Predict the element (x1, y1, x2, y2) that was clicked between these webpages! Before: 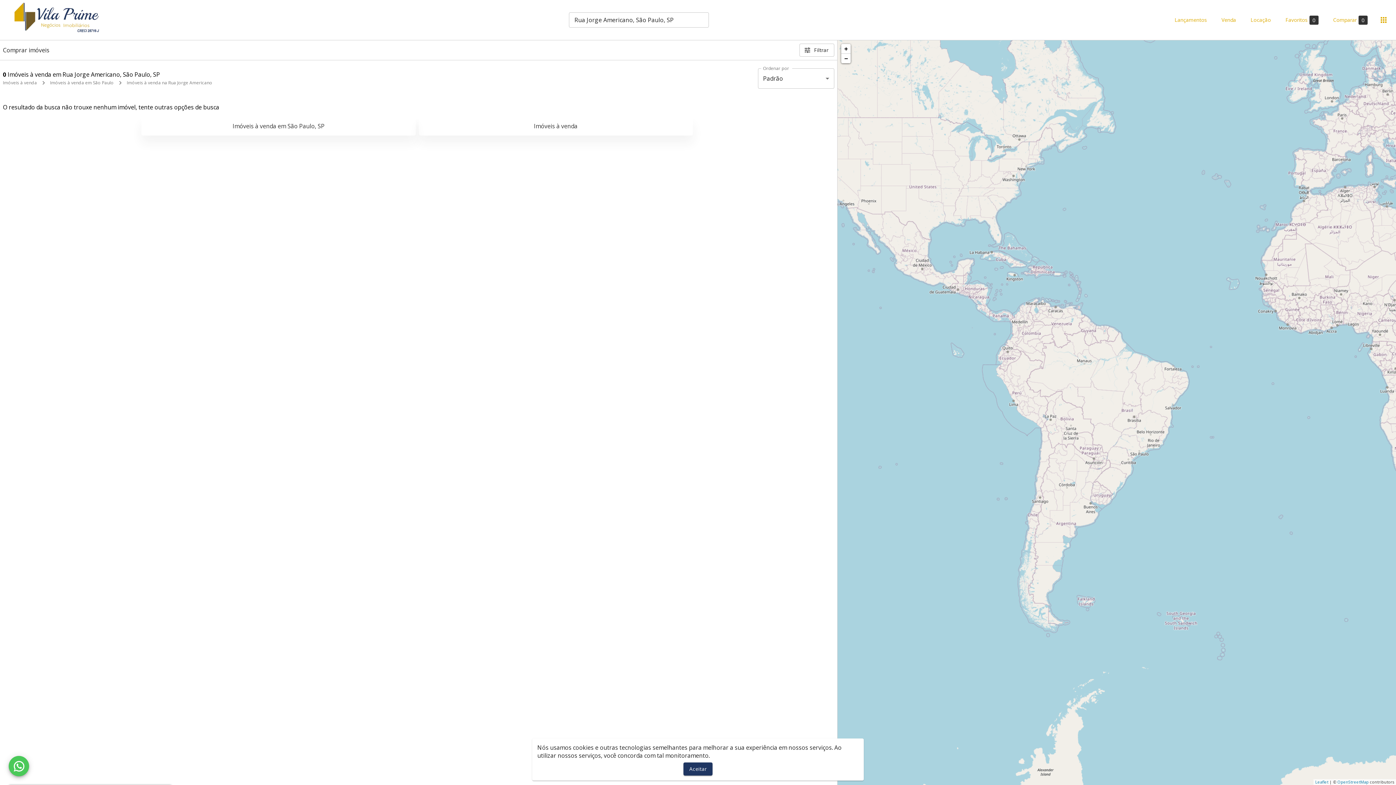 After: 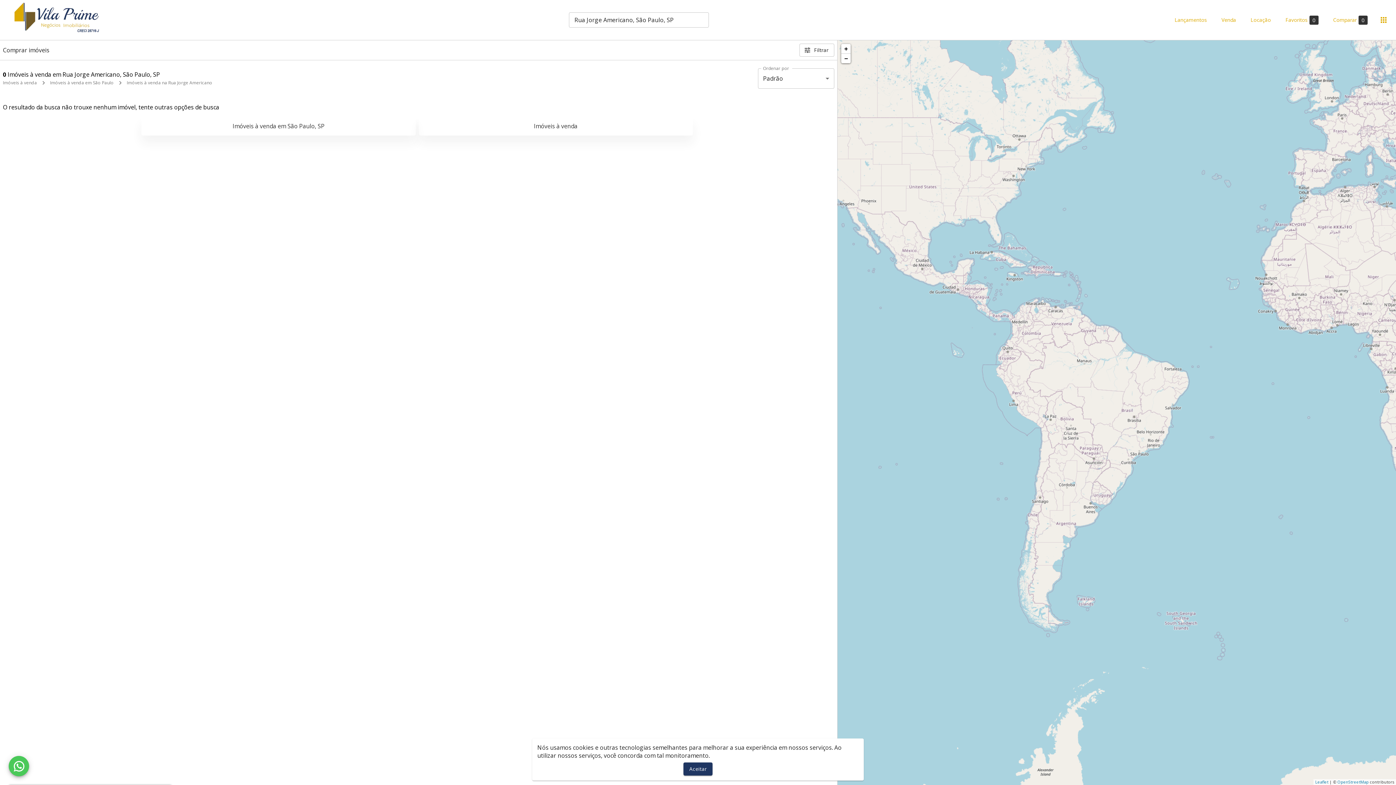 Action: bbox: (126, 79, 212, 85) label: Imóveis à venda na Rua Jorge Americano